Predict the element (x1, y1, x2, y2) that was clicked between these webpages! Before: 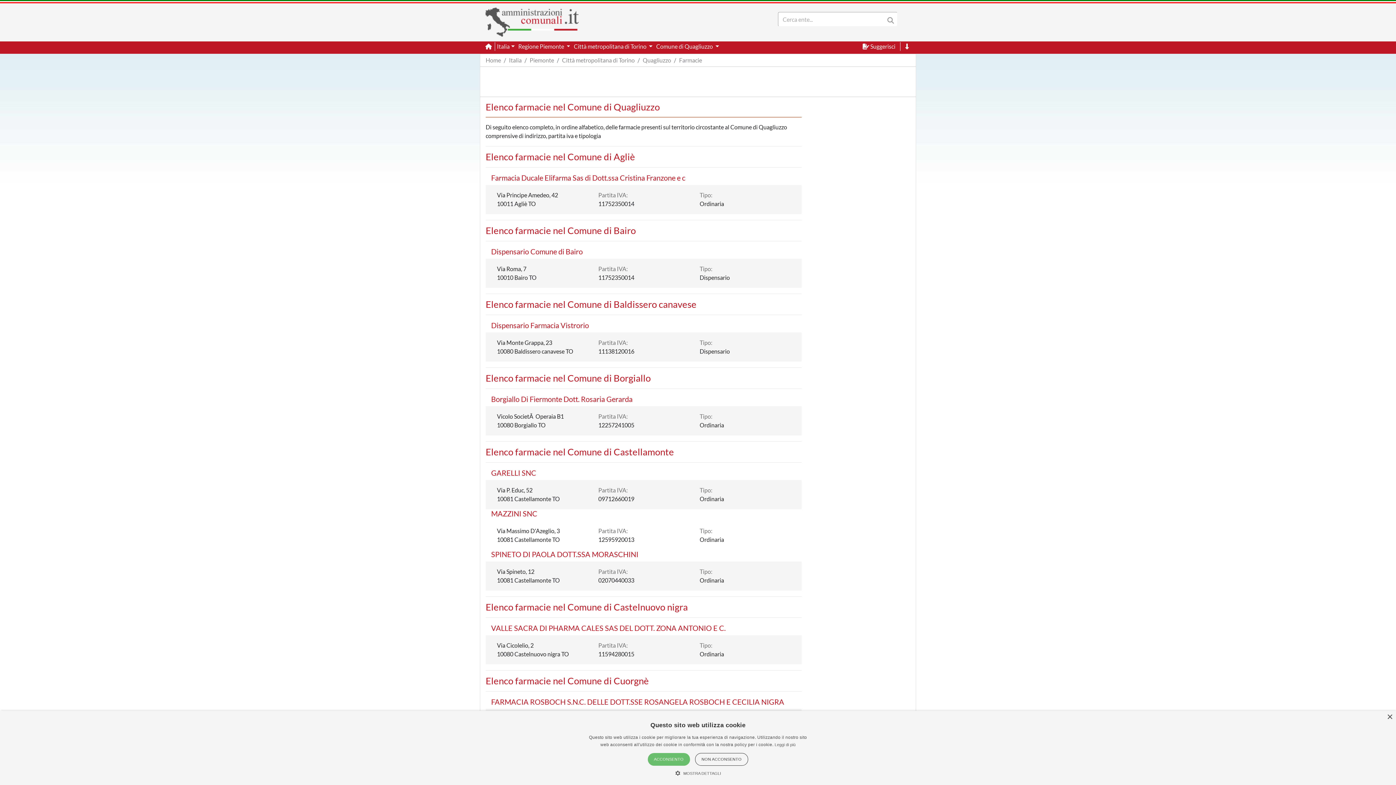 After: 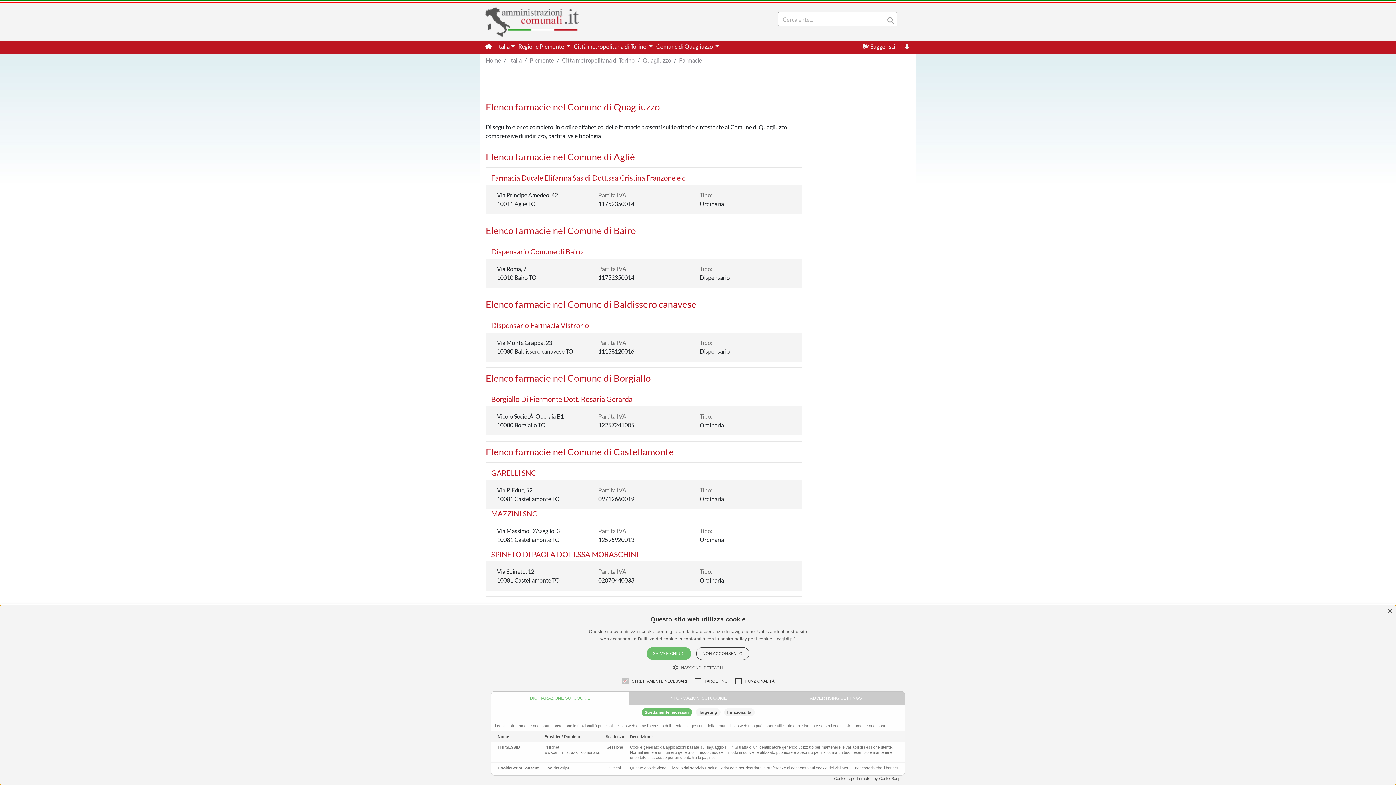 Action: label:  MOSTRA DETTAGLI bbox: (675, 769, 721, 776)